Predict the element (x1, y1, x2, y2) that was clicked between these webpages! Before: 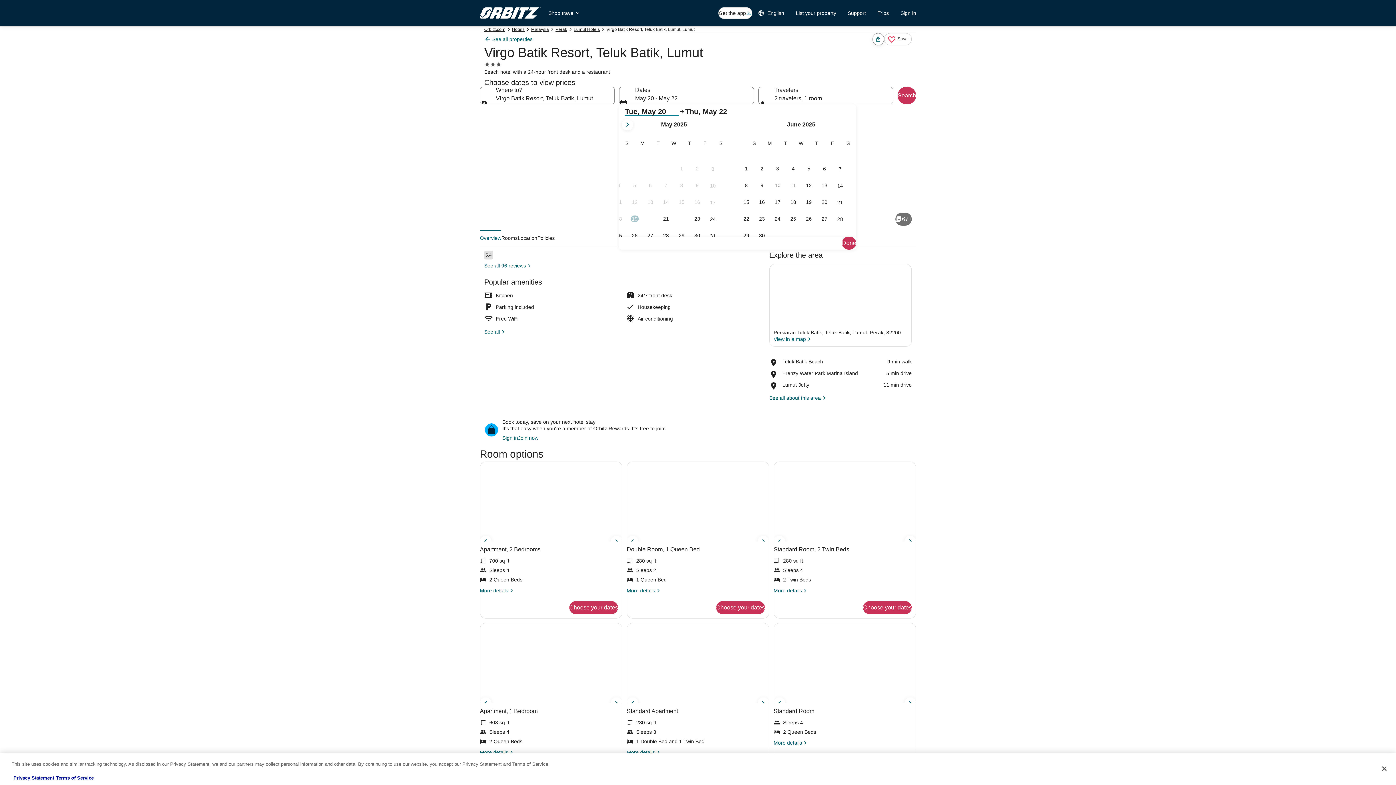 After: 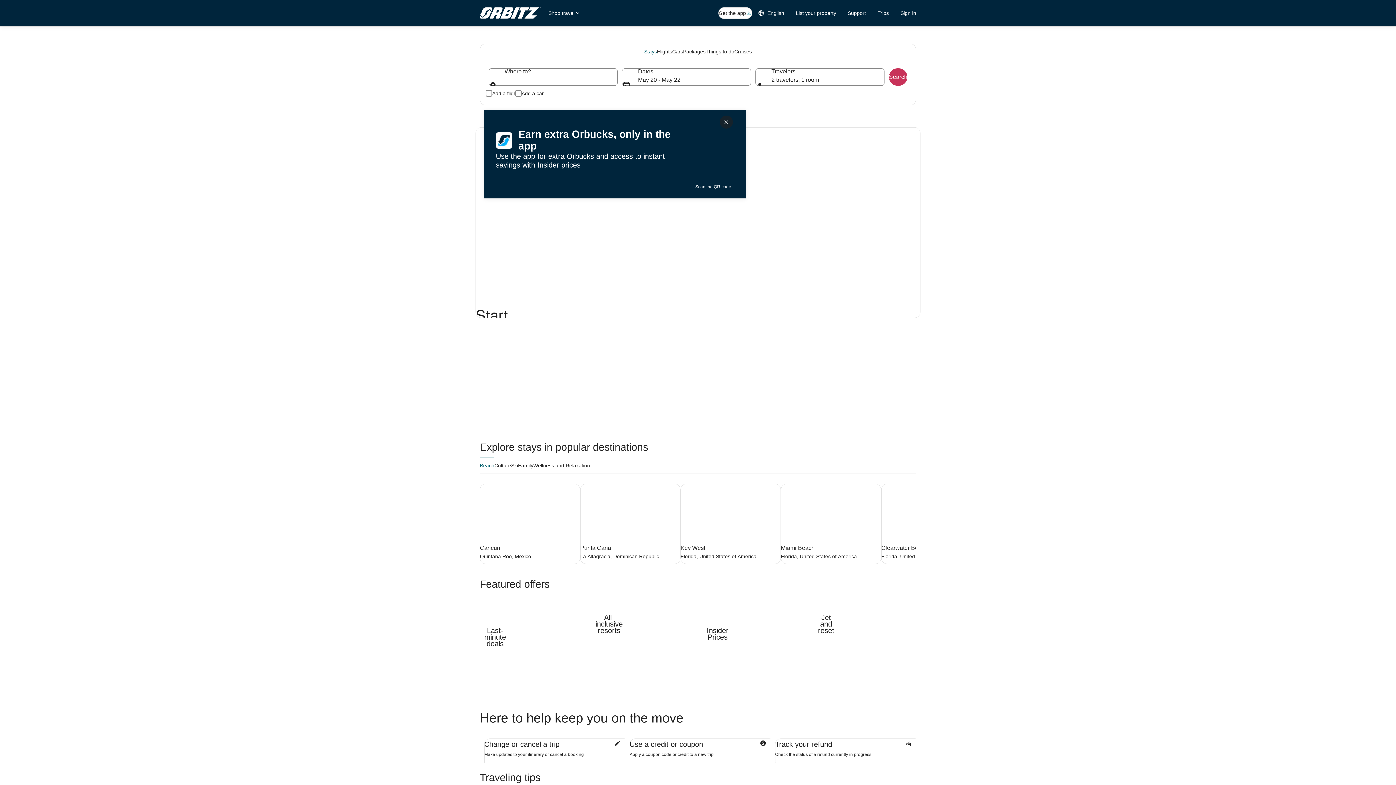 Action: bbox: (480, 7, 541, 18)